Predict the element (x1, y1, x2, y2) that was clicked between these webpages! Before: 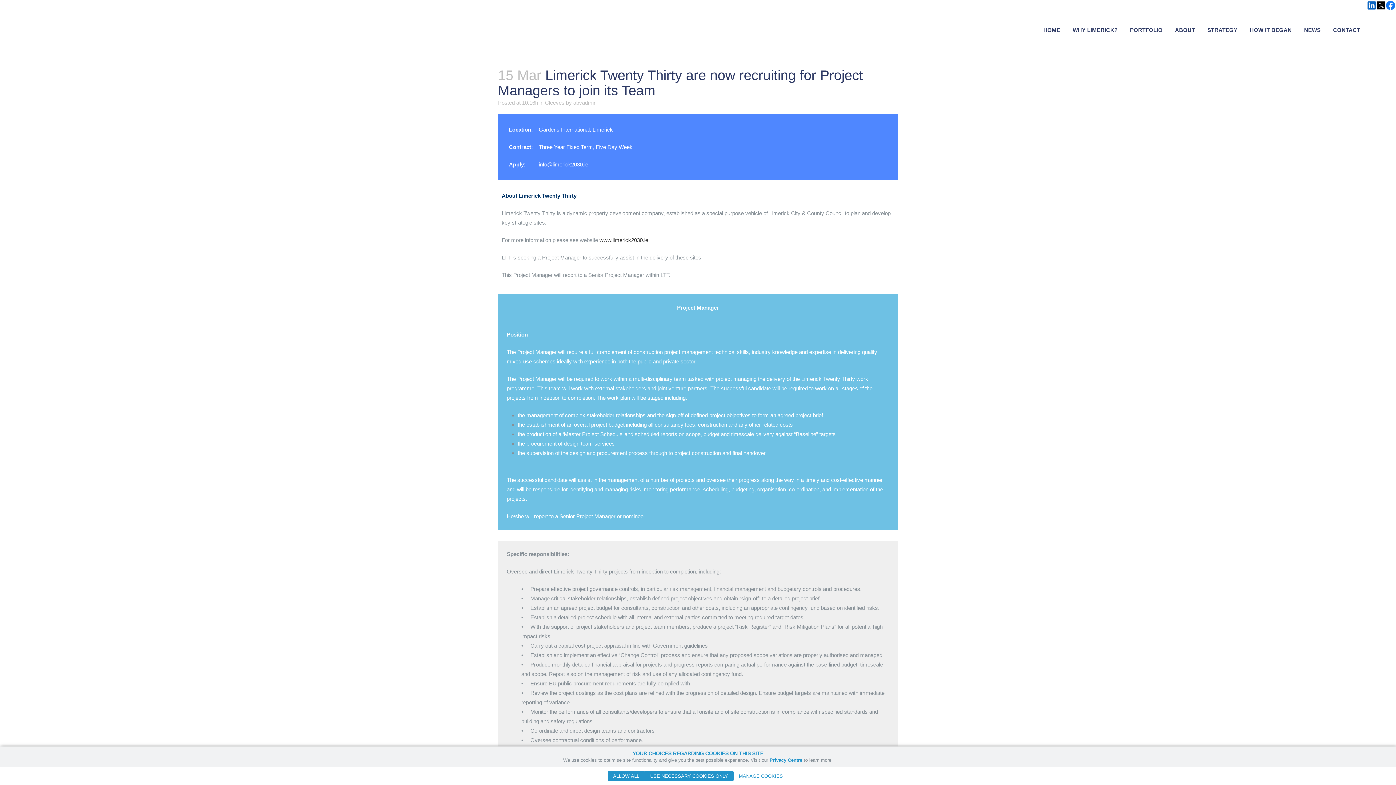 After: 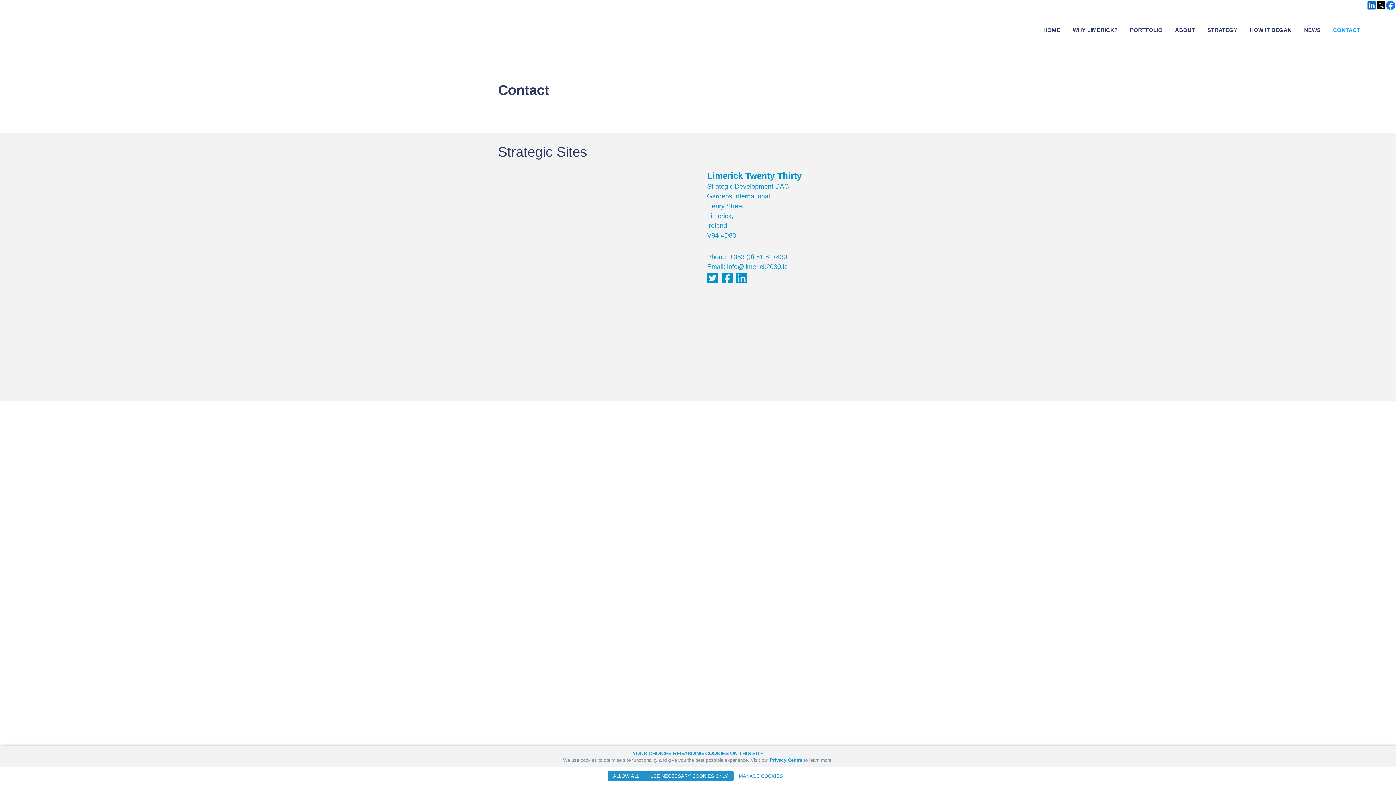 Action: bbox: (1327, 1, 1366, 59) label: CONTACT